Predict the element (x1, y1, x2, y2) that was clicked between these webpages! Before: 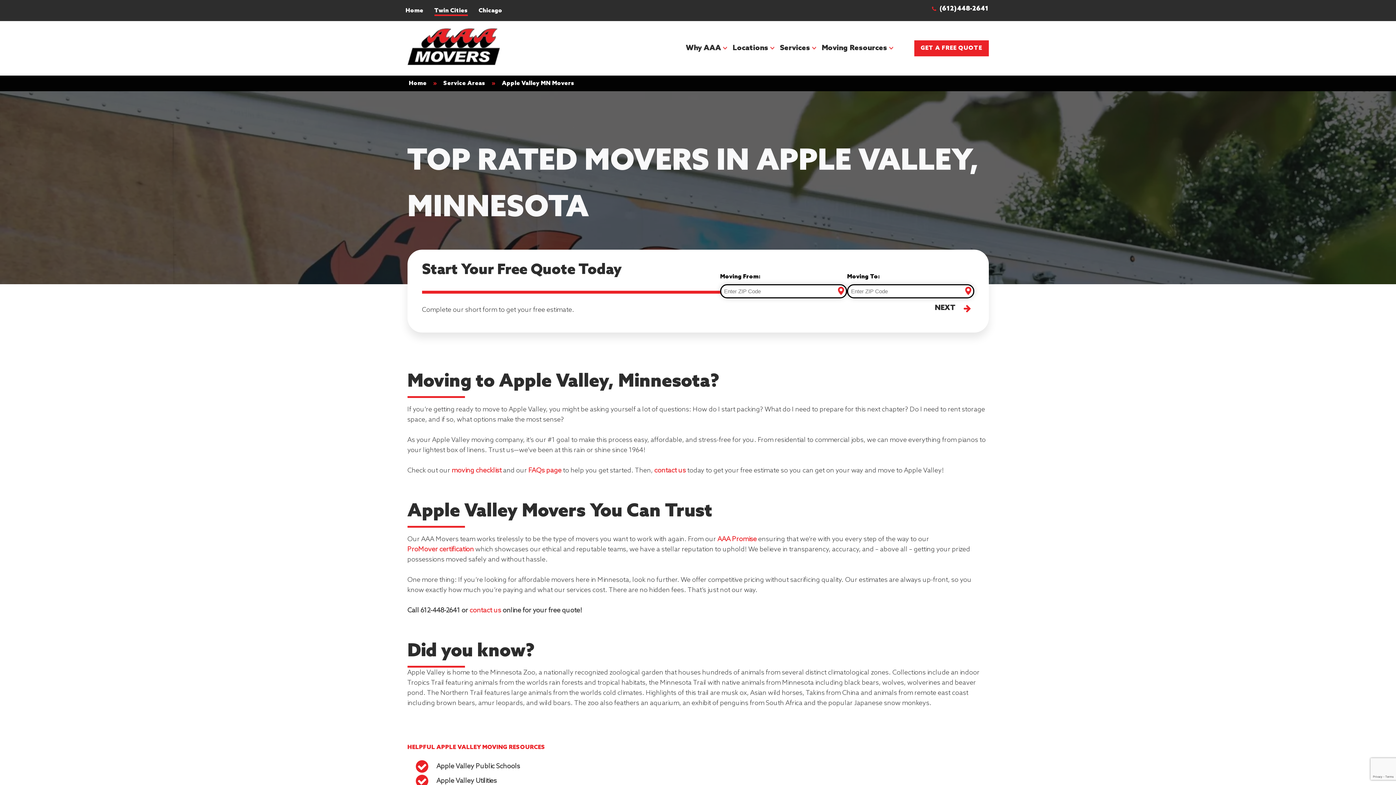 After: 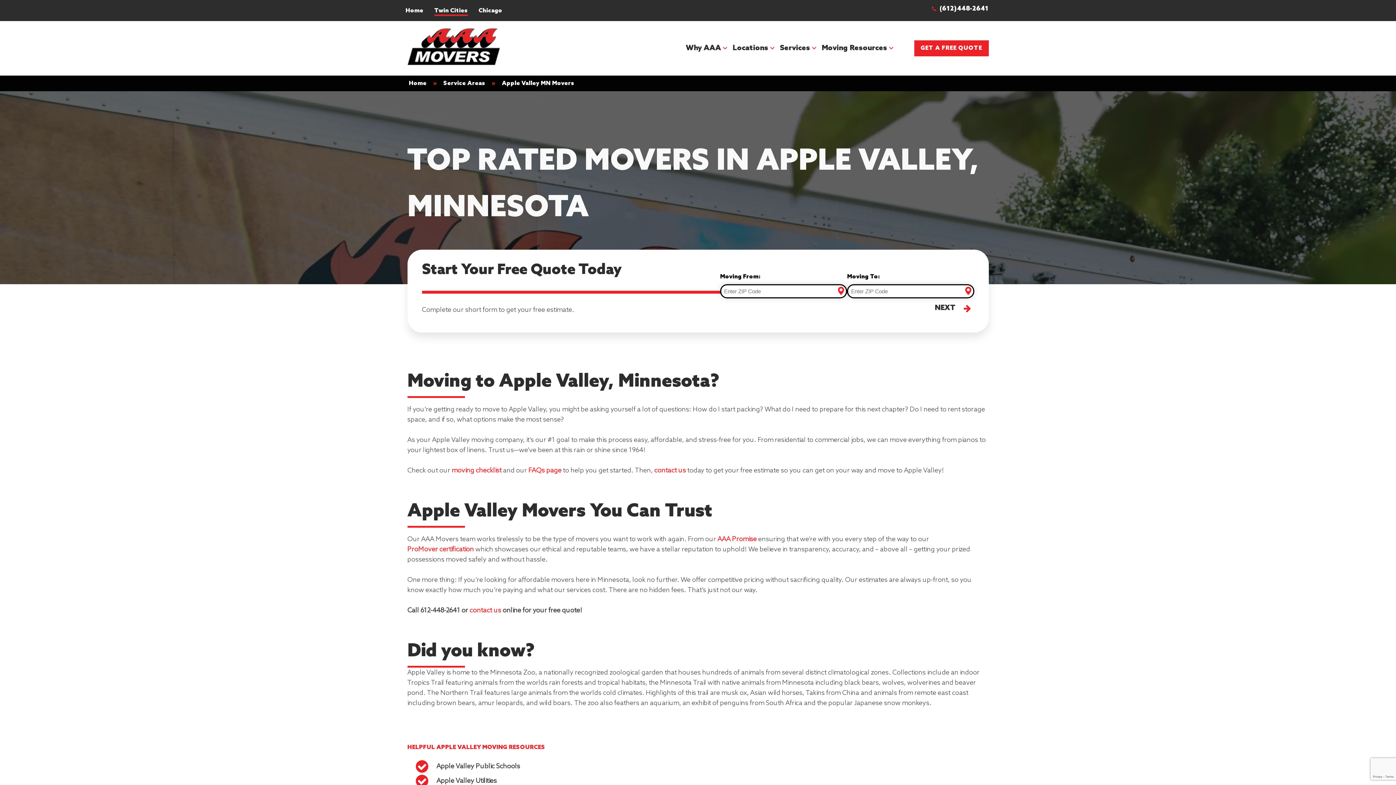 Action: label: (612)448-2641
 bbox: (931, 3, 996, 17)